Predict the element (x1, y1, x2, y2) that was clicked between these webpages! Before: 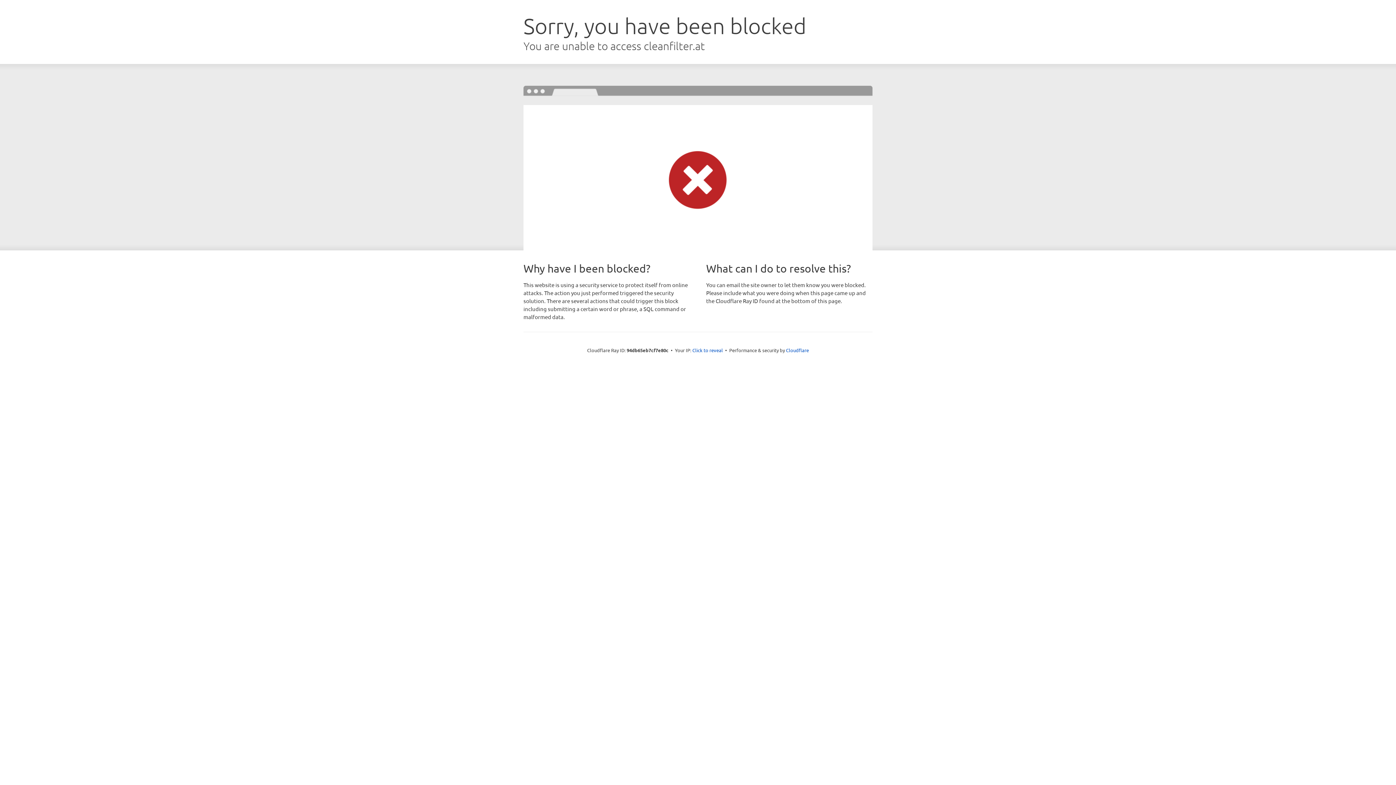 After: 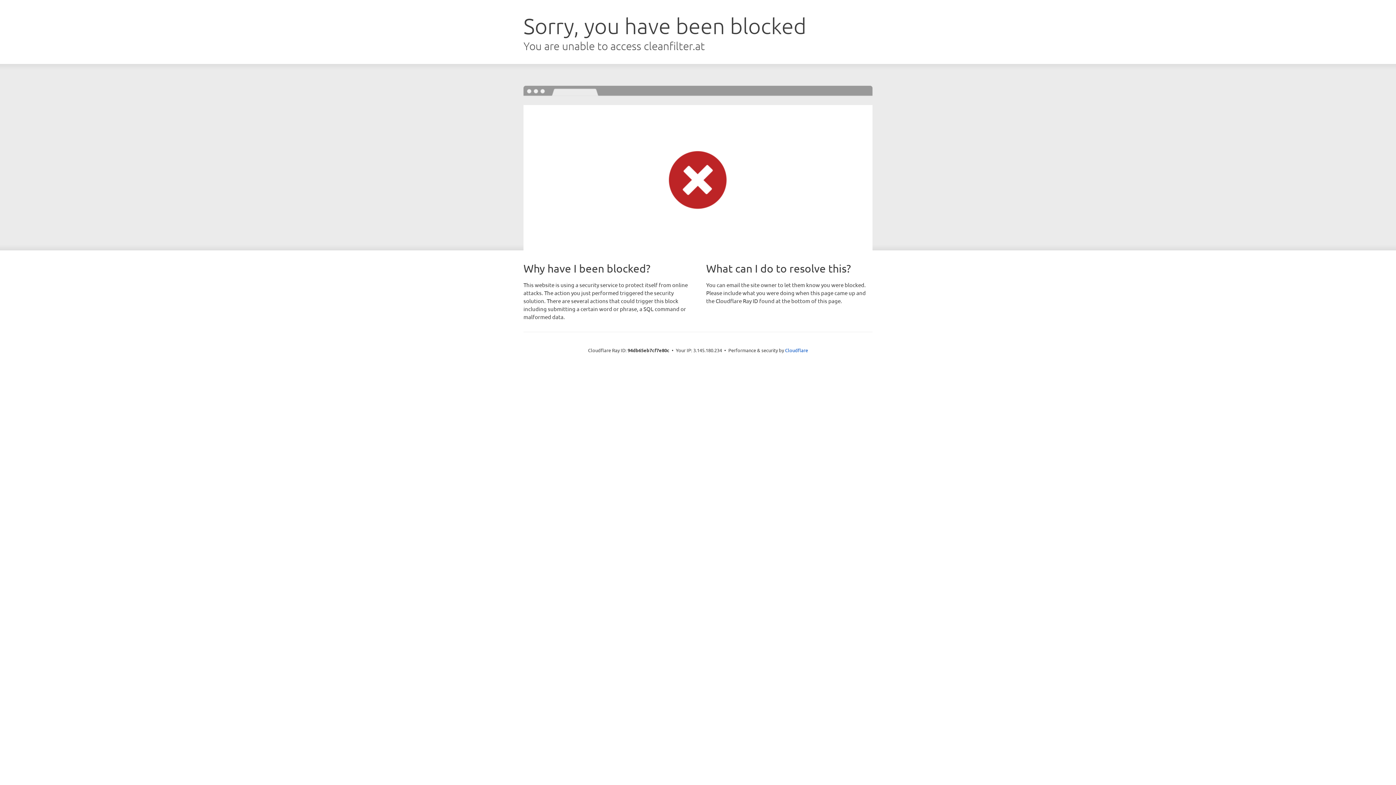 Action: label: Click to reveal bbox: (692, 346, 723, 353)